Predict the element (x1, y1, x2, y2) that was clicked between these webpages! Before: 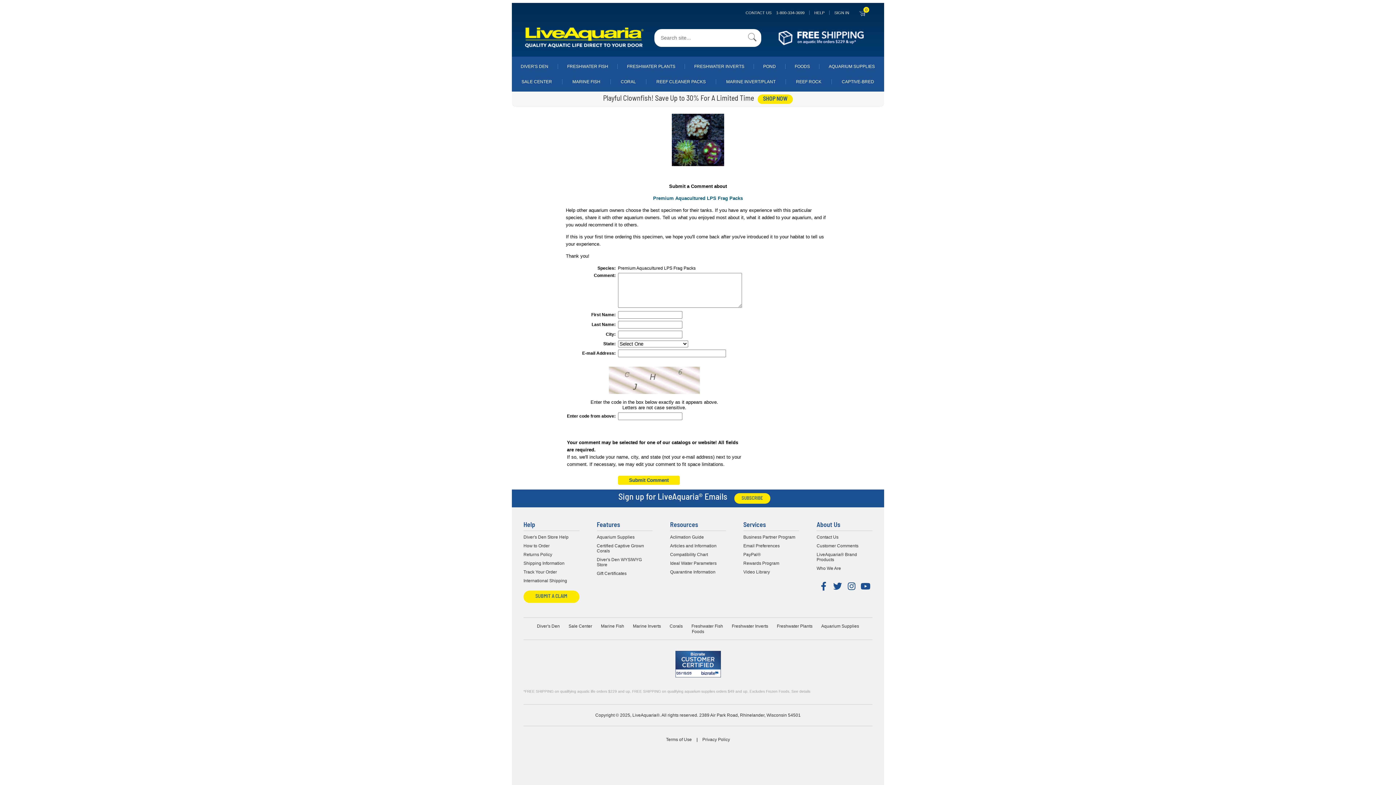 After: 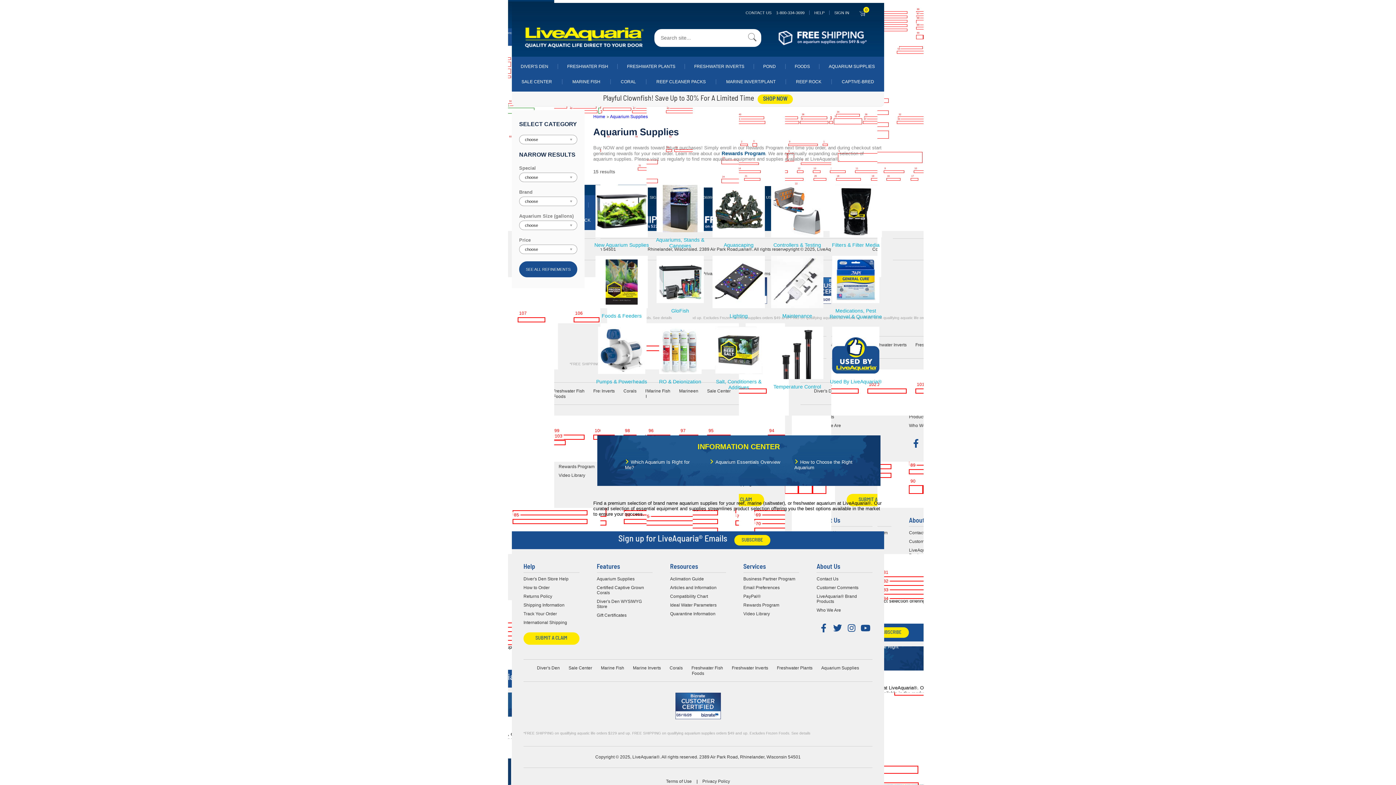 Action: bbox: (596, 534, 652, 540) label: Aquarium Supplies